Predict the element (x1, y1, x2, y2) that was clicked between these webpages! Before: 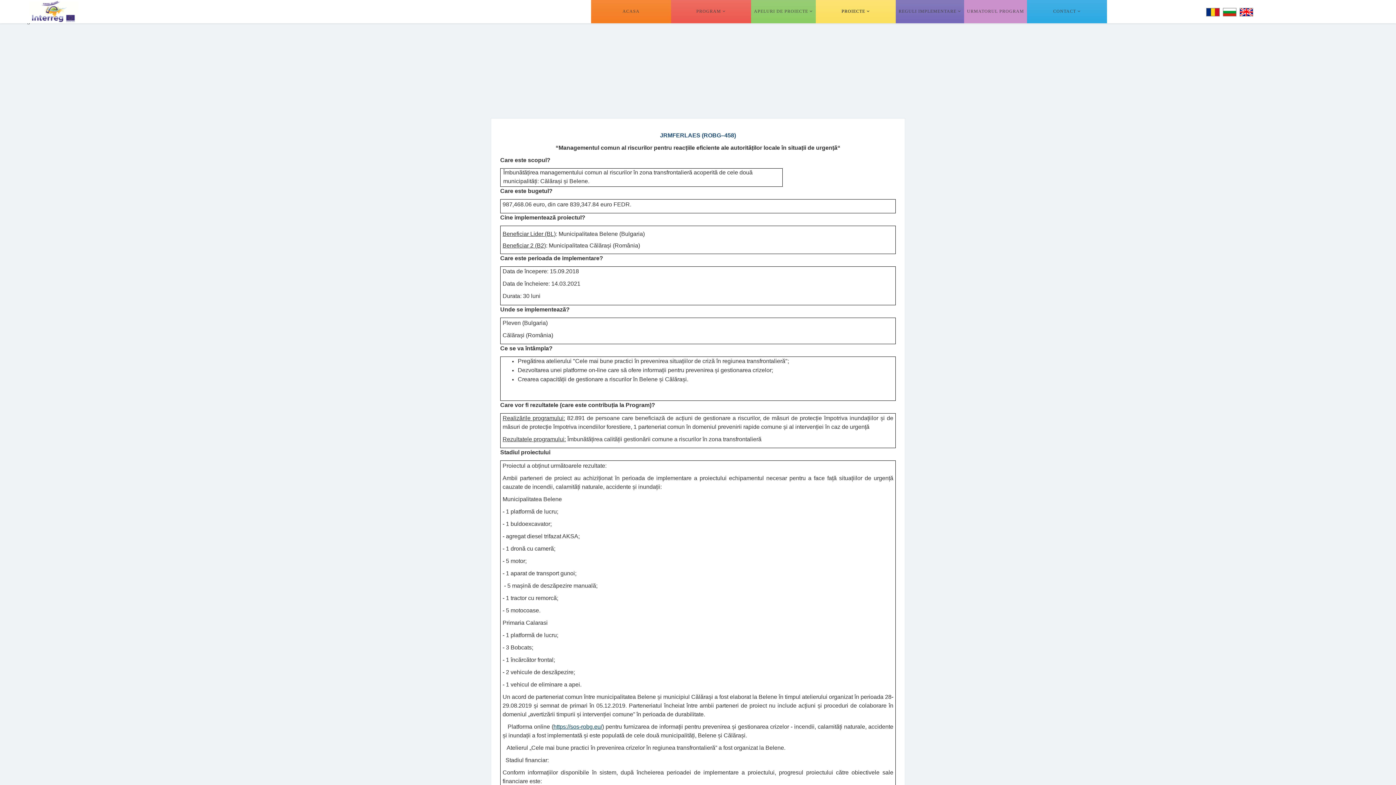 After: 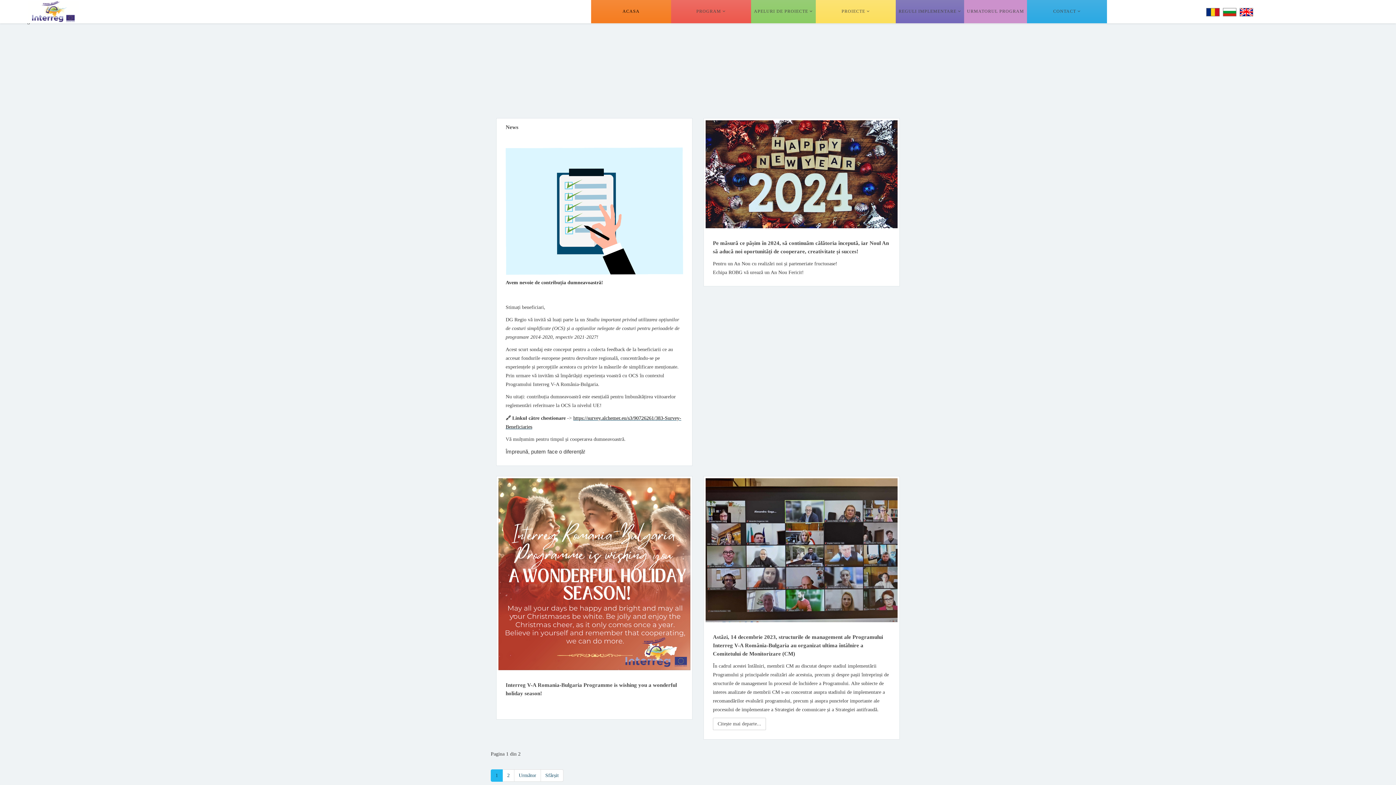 Action: bbox: (27, 0, 80, 22)